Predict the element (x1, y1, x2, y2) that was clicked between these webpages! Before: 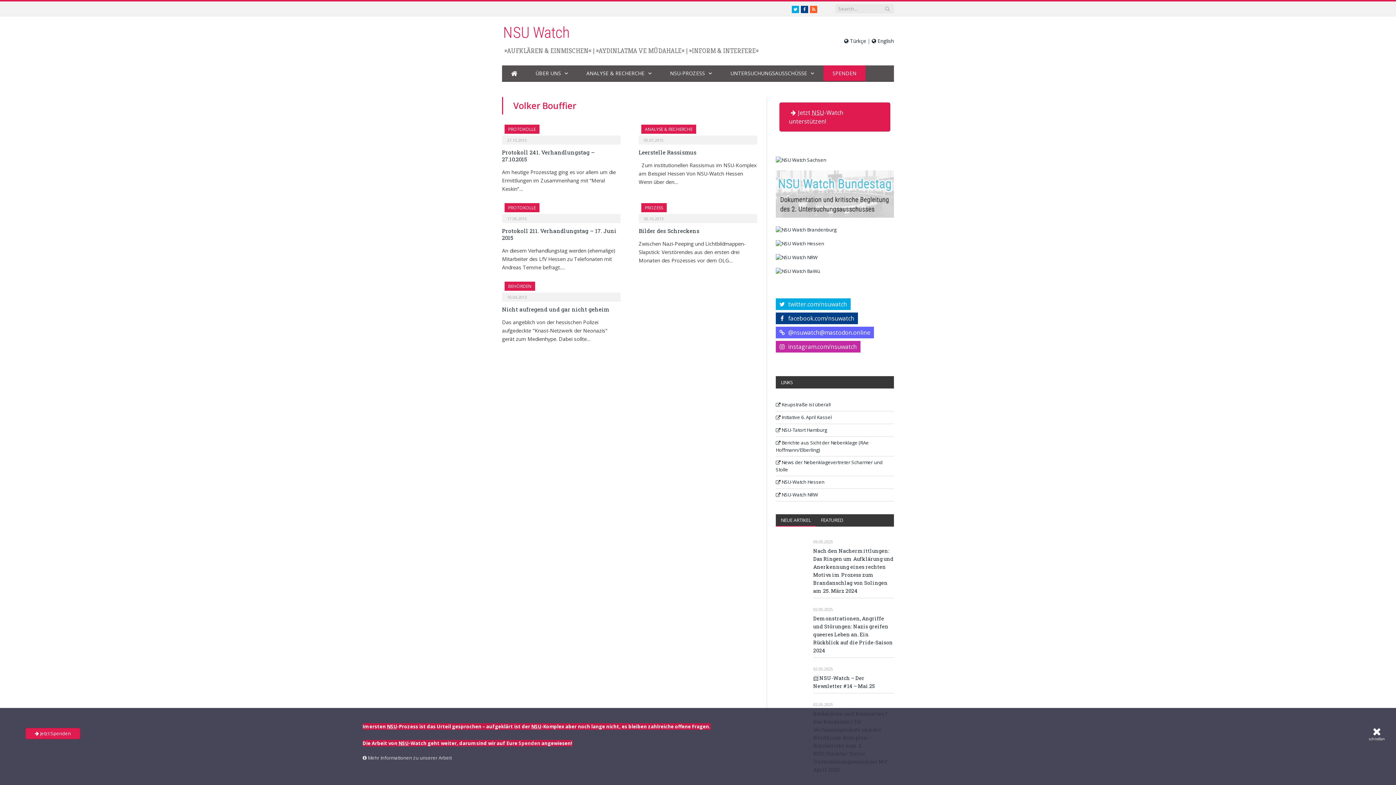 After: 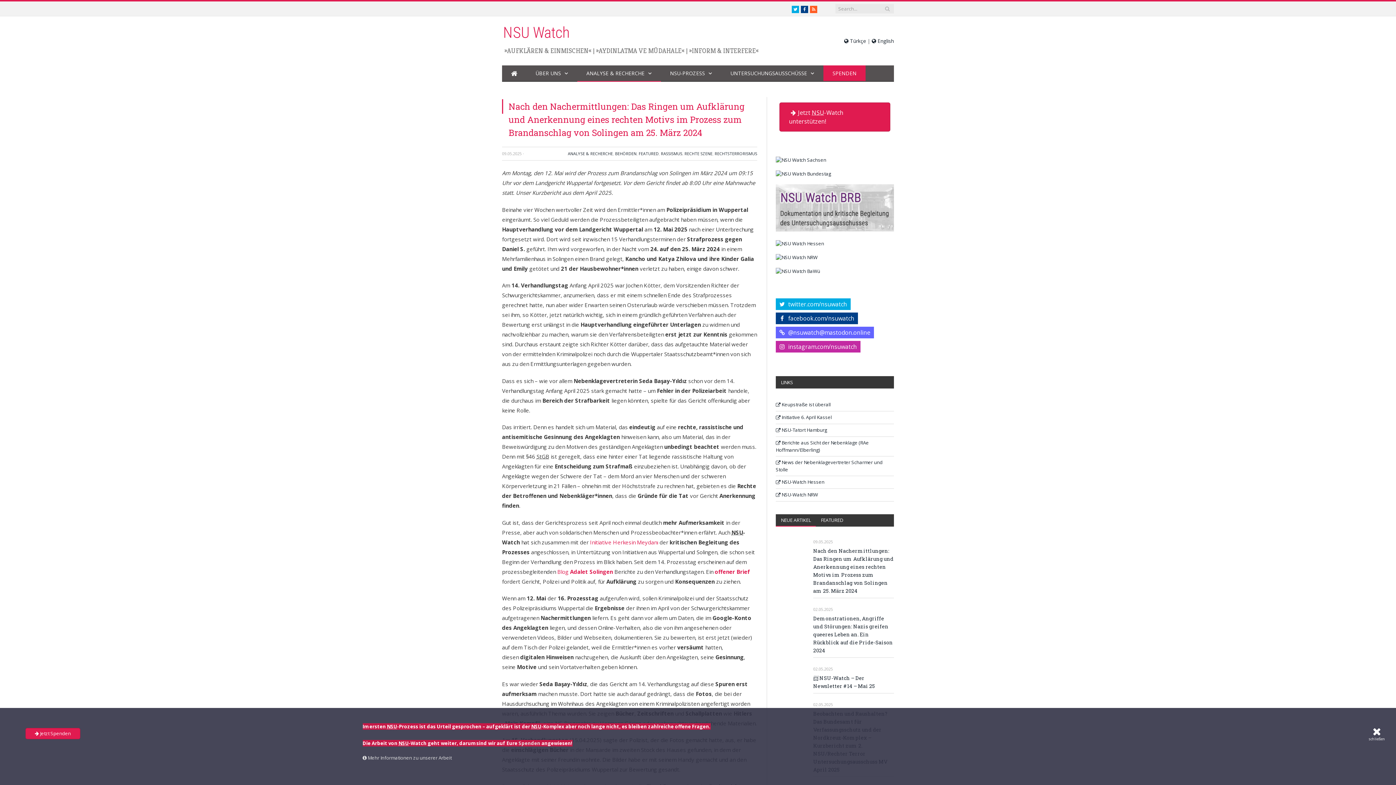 Action: label: Nach den Nachermittlungen: Das Ringen um Aufklärung und Anerkennung eines rechten Motivs im Prozess zum Brandanschlag von Solingen am 25. März 2024 bbox: (813, 547, 894, 595)